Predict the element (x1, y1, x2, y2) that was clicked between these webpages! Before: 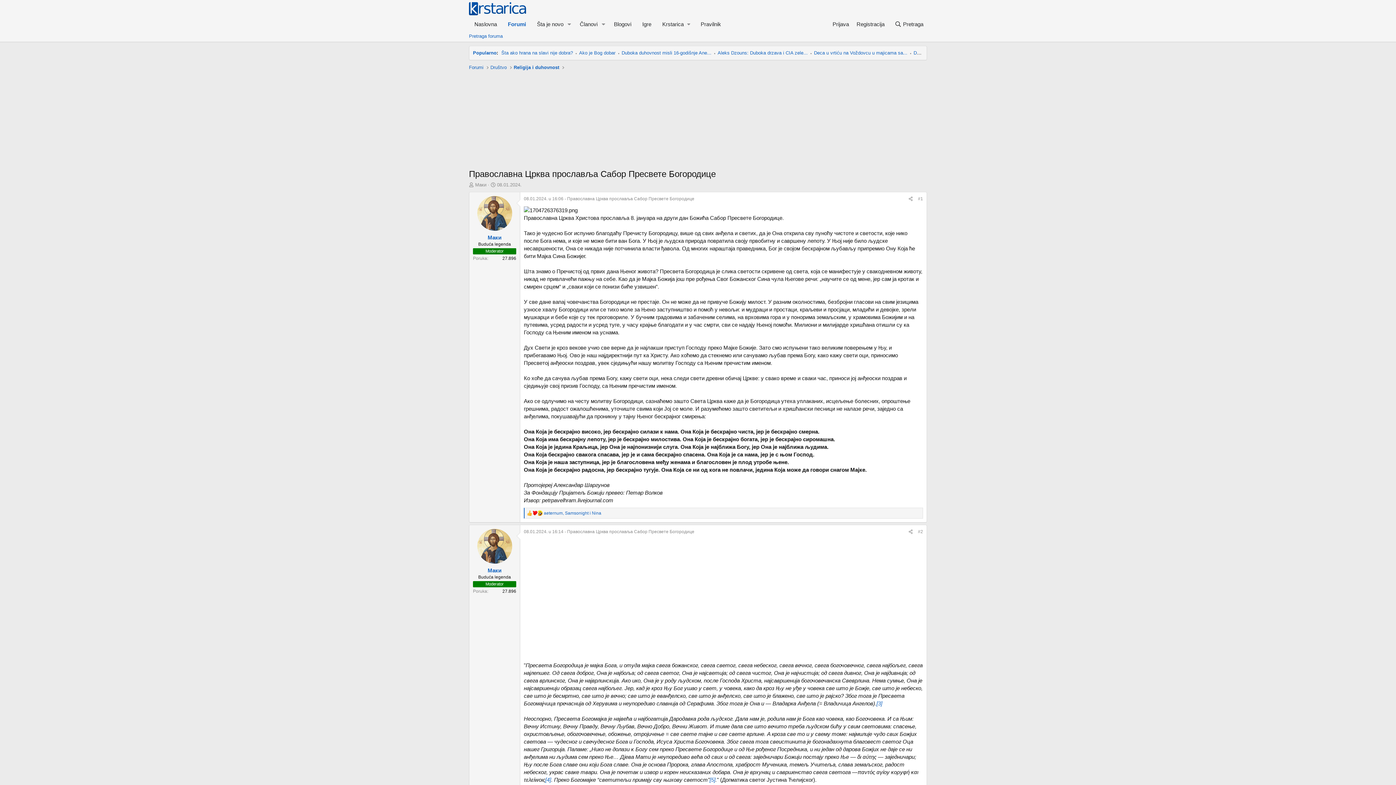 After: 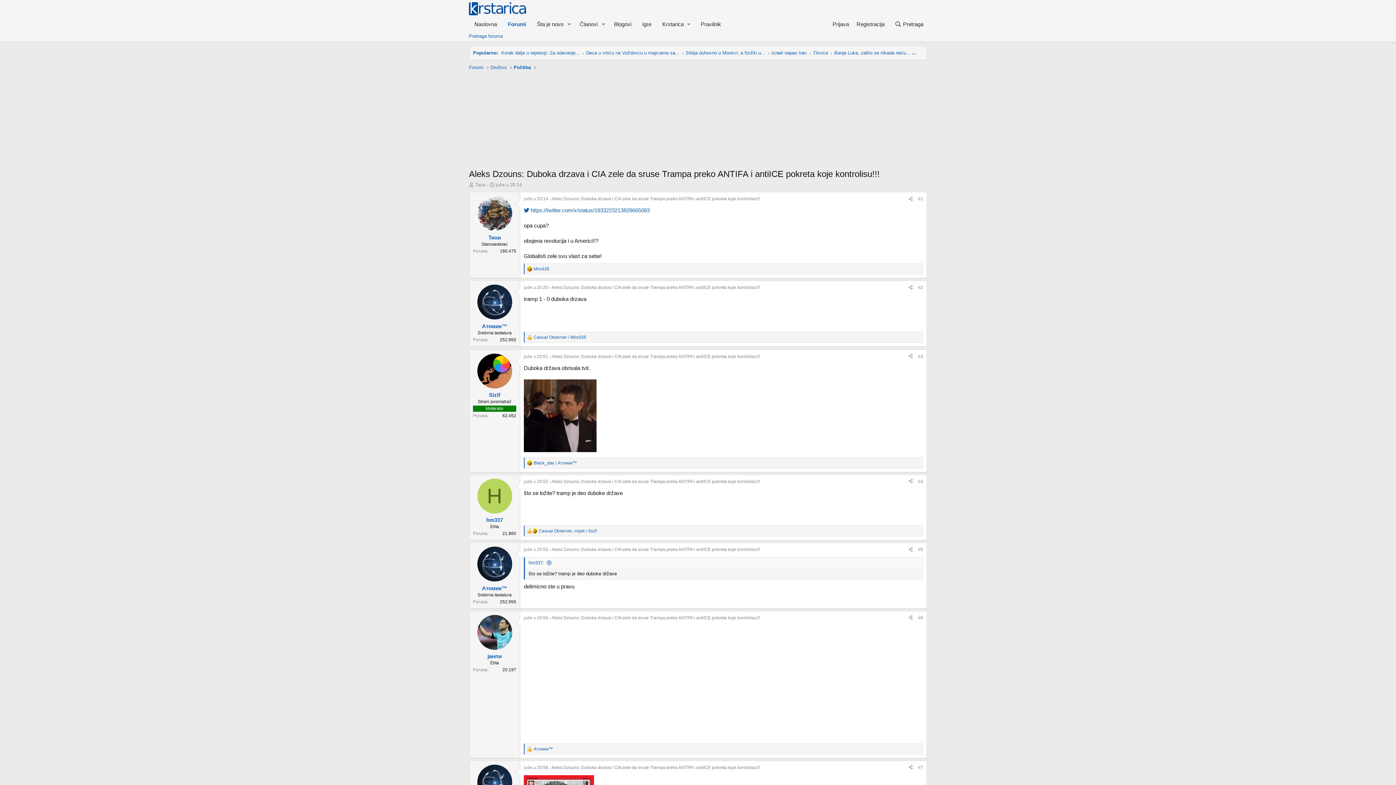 Action: bbox: (717, 50, 808, 55) label: Aleks Dzouns: Duboka drzava i CIA zele...